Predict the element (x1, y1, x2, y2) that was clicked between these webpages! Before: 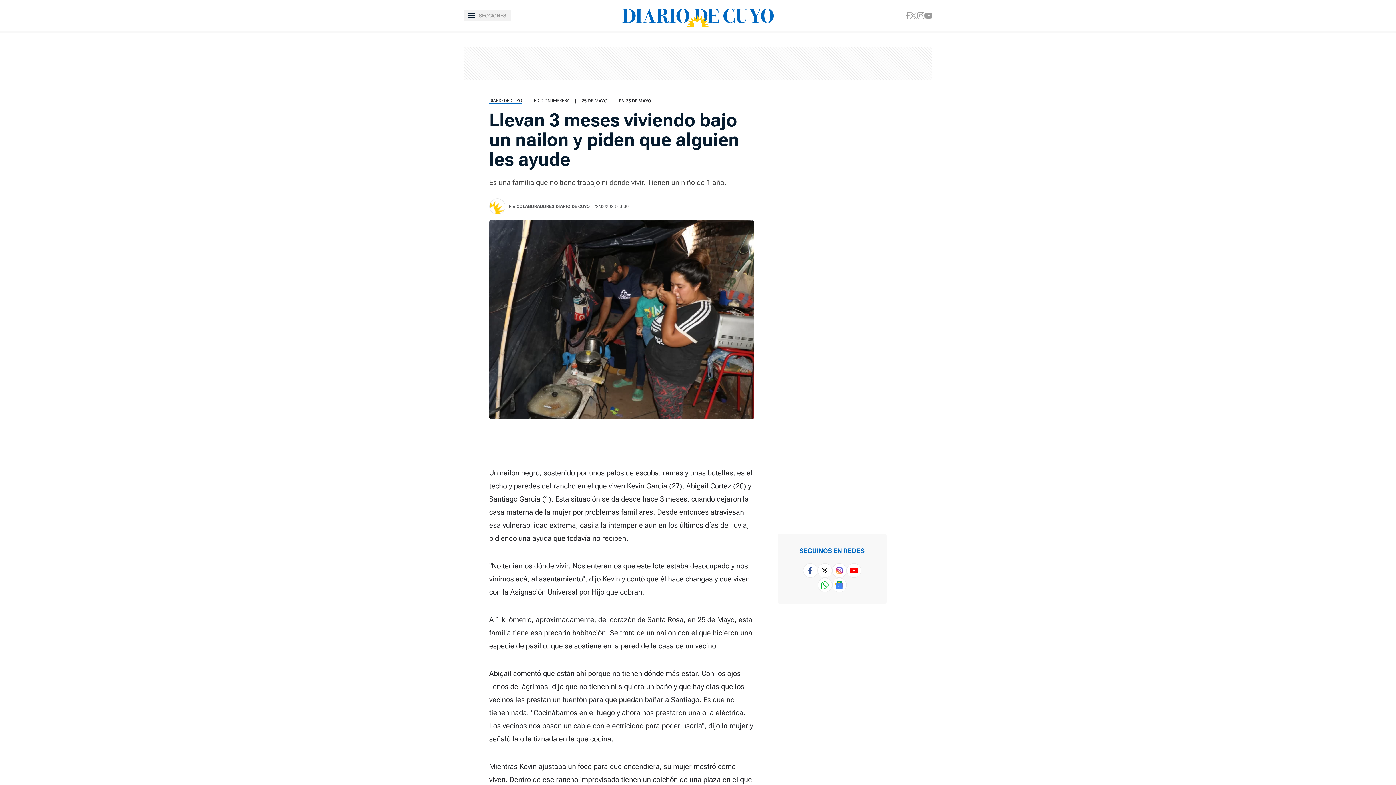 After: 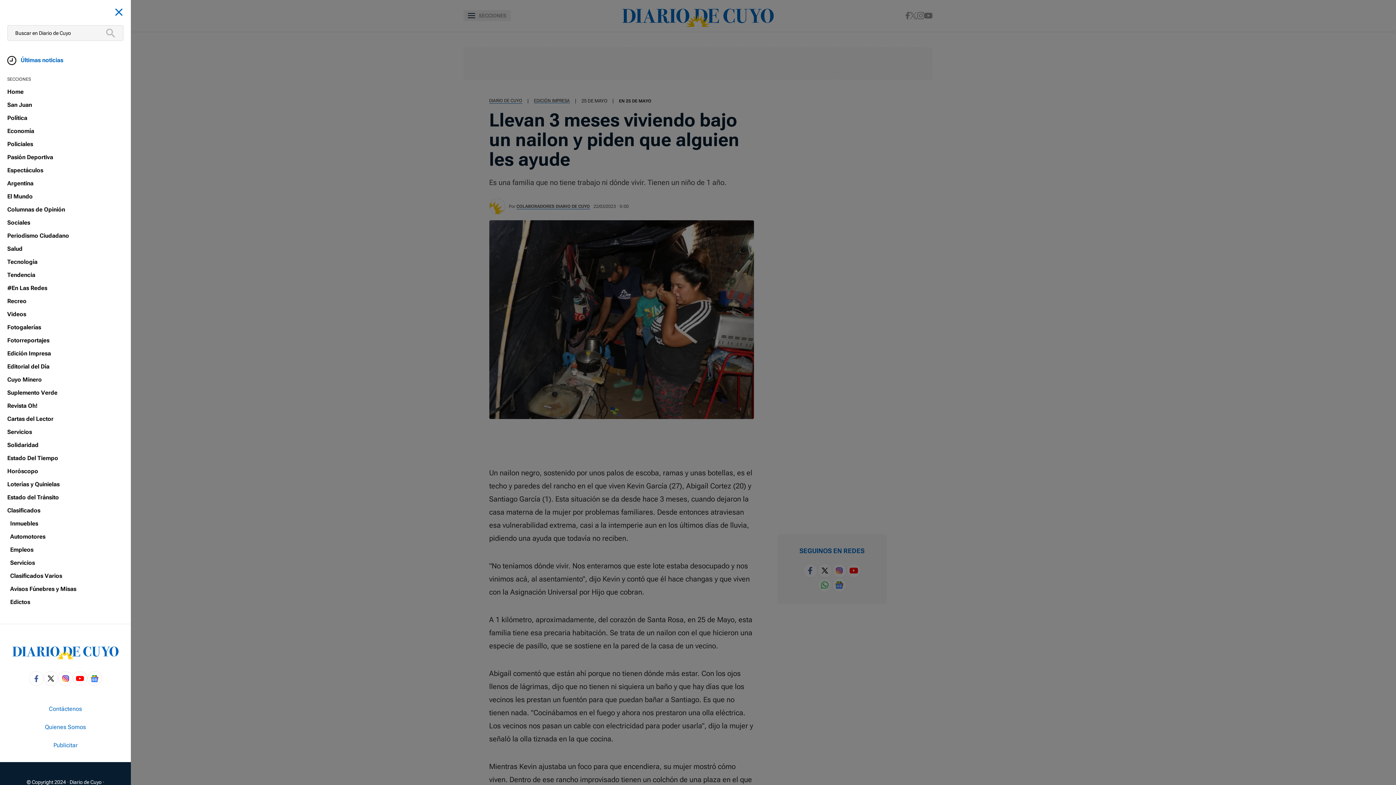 Action: bbox: (463, 10, 510, 21) label: Abrir menú